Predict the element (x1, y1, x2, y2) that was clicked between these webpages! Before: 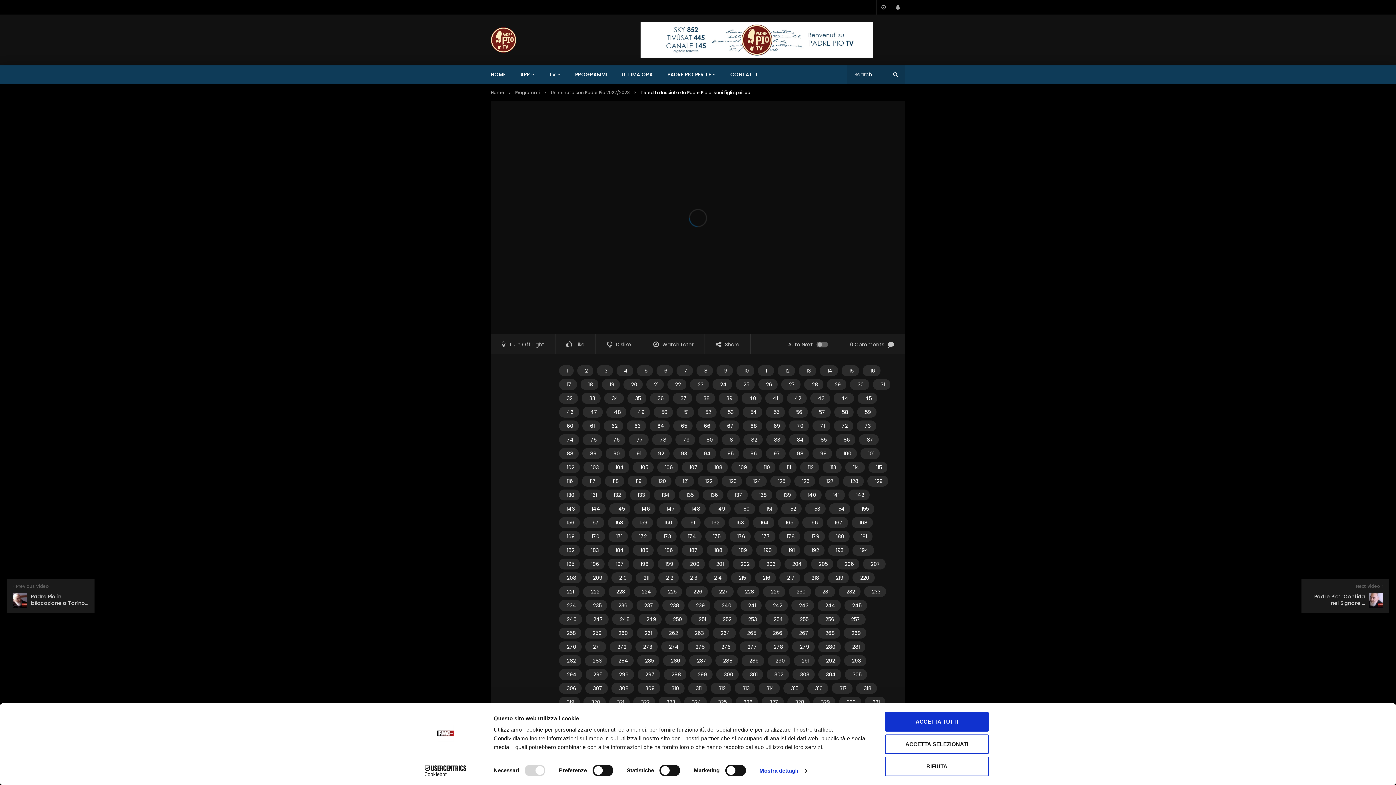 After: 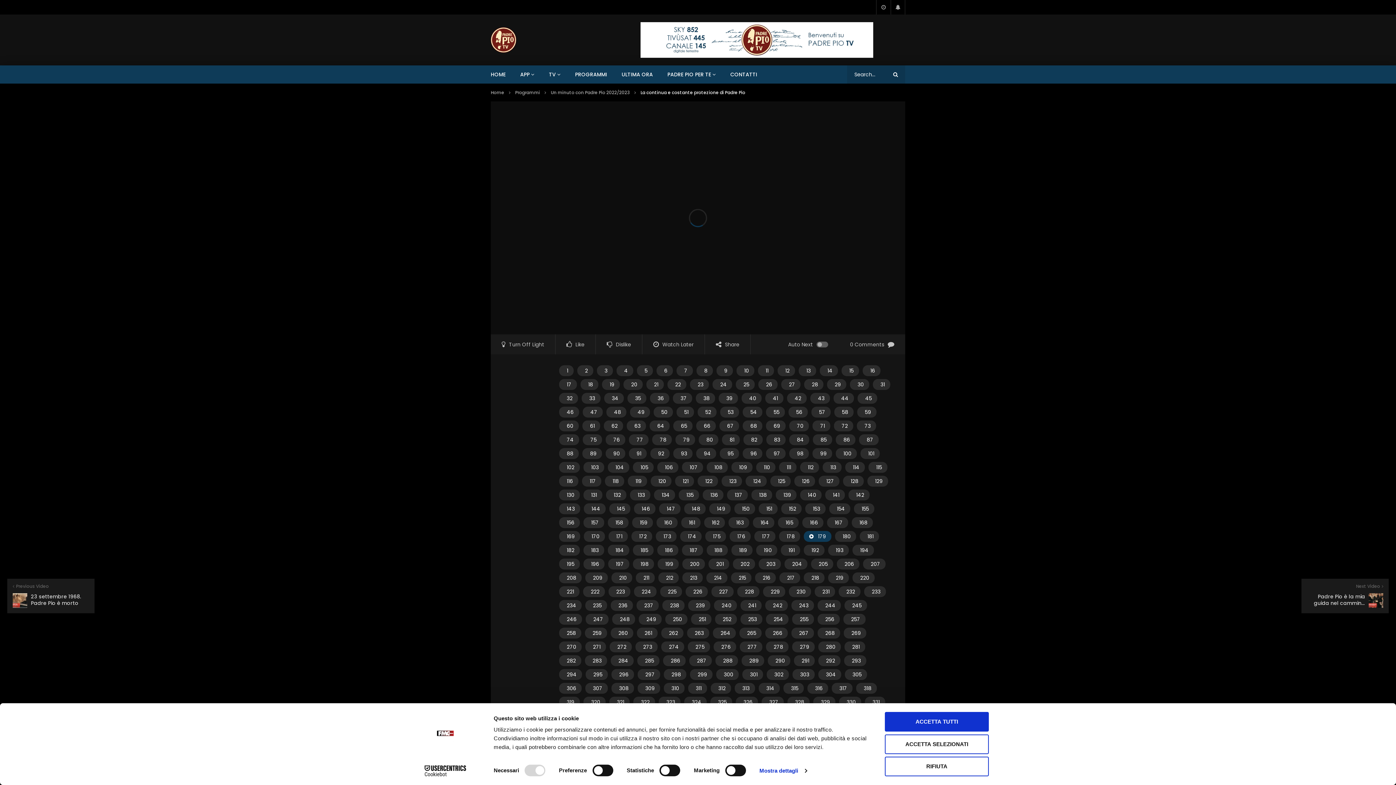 Action: bbox: (804, 531, 825, 542) label: 179